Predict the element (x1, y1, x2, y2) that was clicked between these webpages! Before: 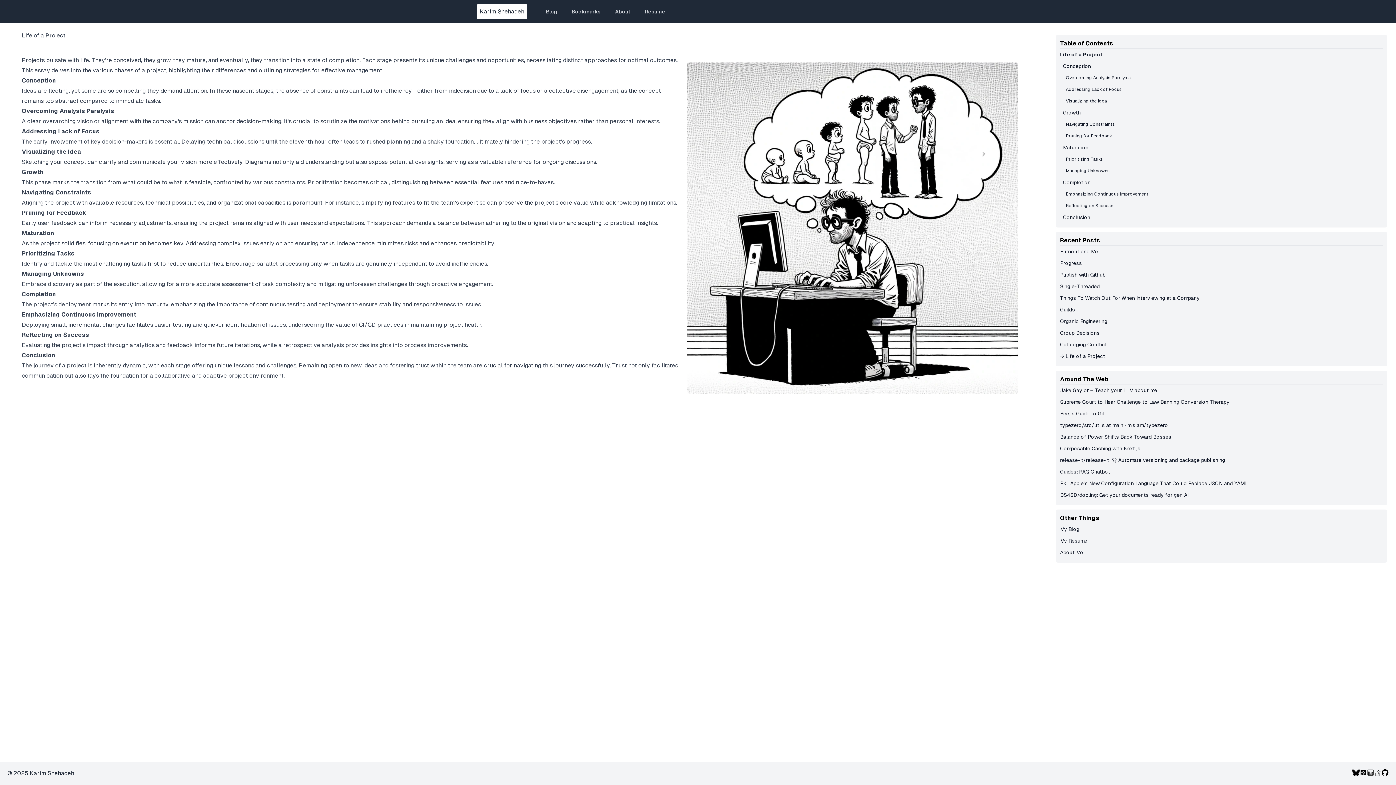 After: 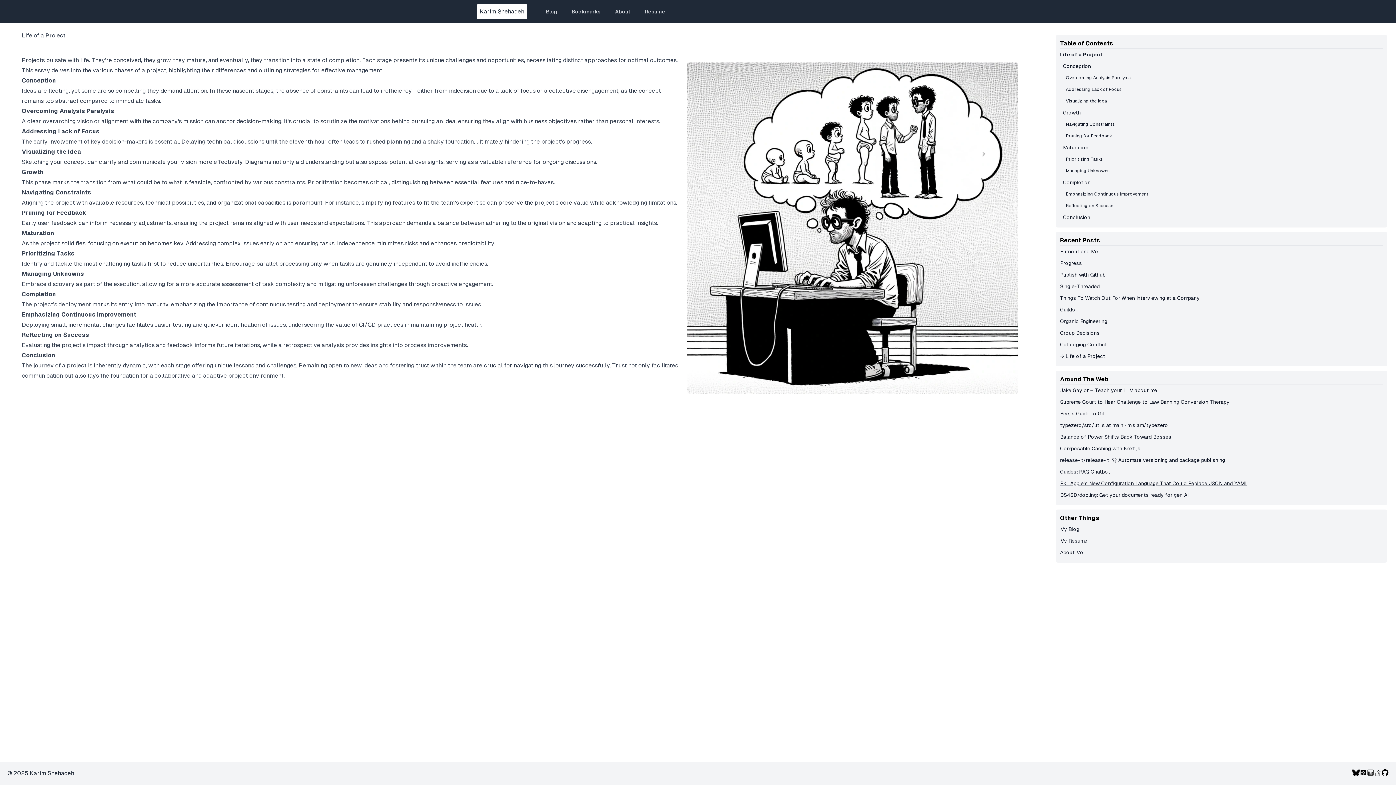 Action: bbox: (1060, 480, 1247, 486) label: Pkl: Apple's New Configuration Language That Could Replace JSON and YAML